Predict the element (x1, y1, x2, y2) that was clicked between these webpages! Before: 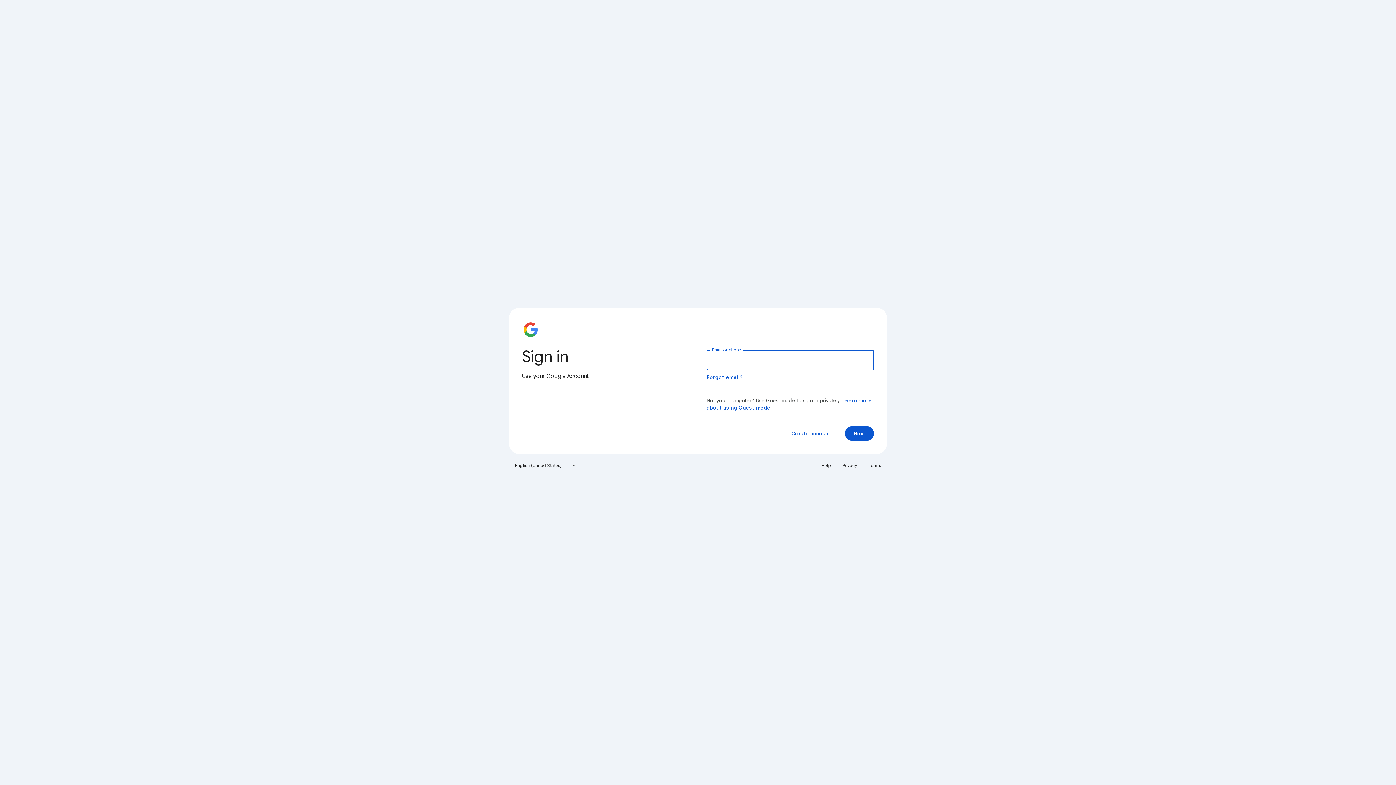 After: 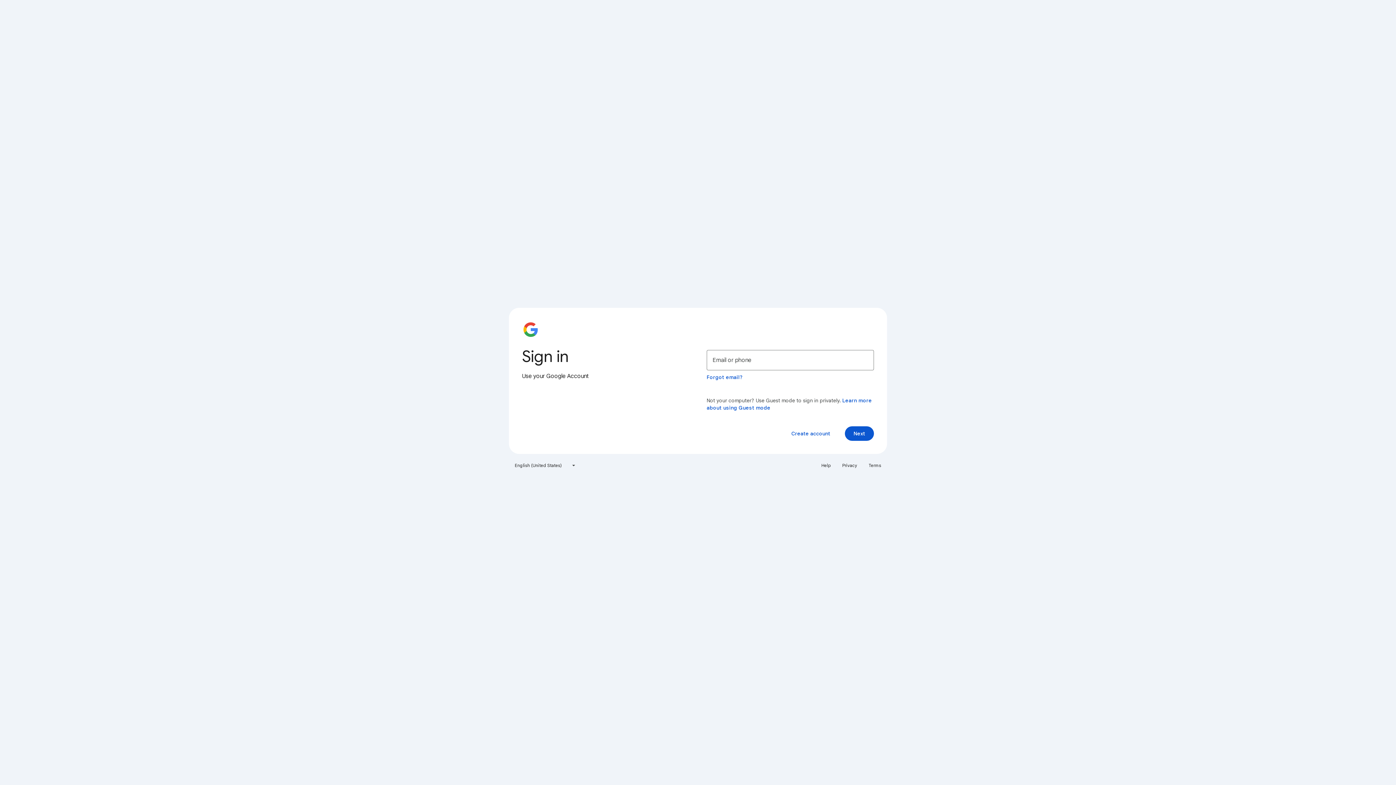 Action: label: Help bbox: (817, 460, 835, 471)